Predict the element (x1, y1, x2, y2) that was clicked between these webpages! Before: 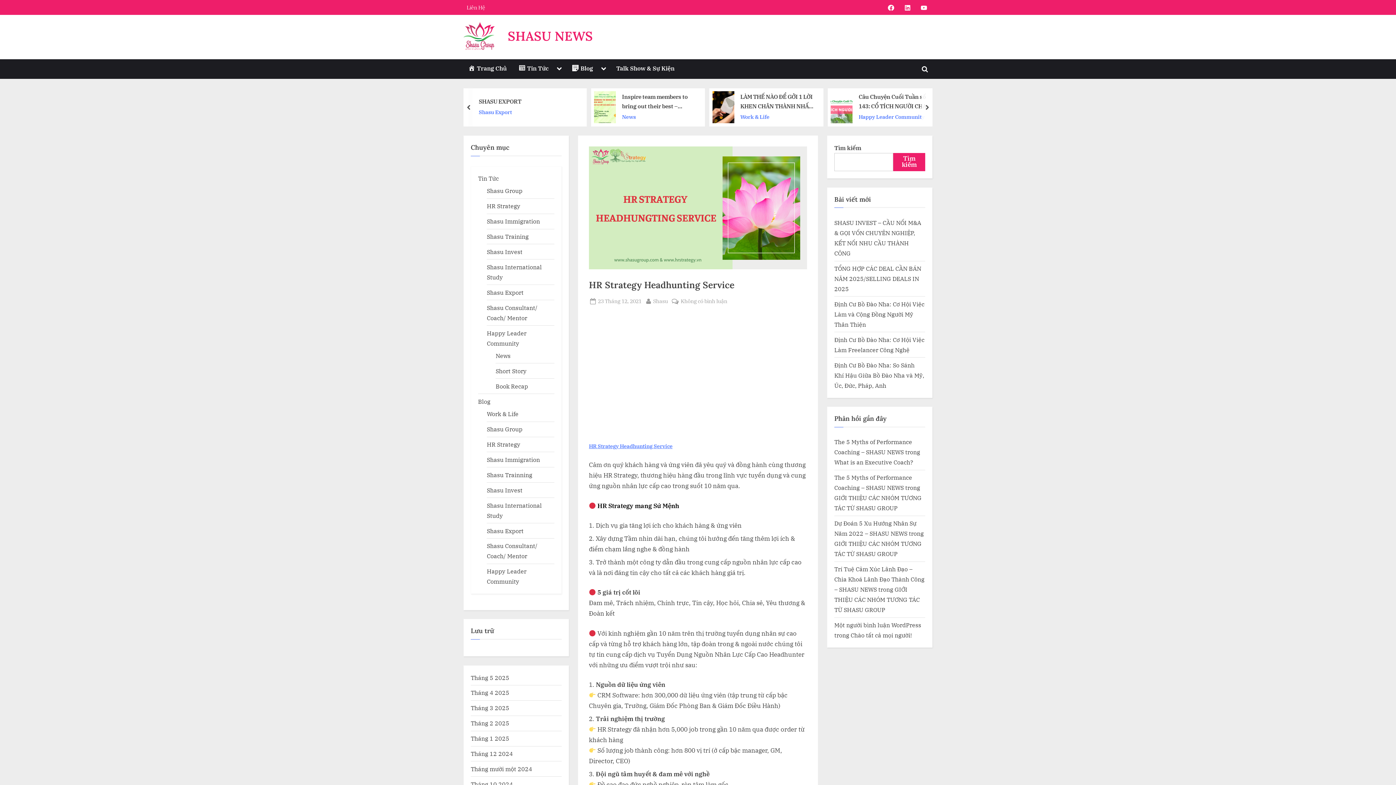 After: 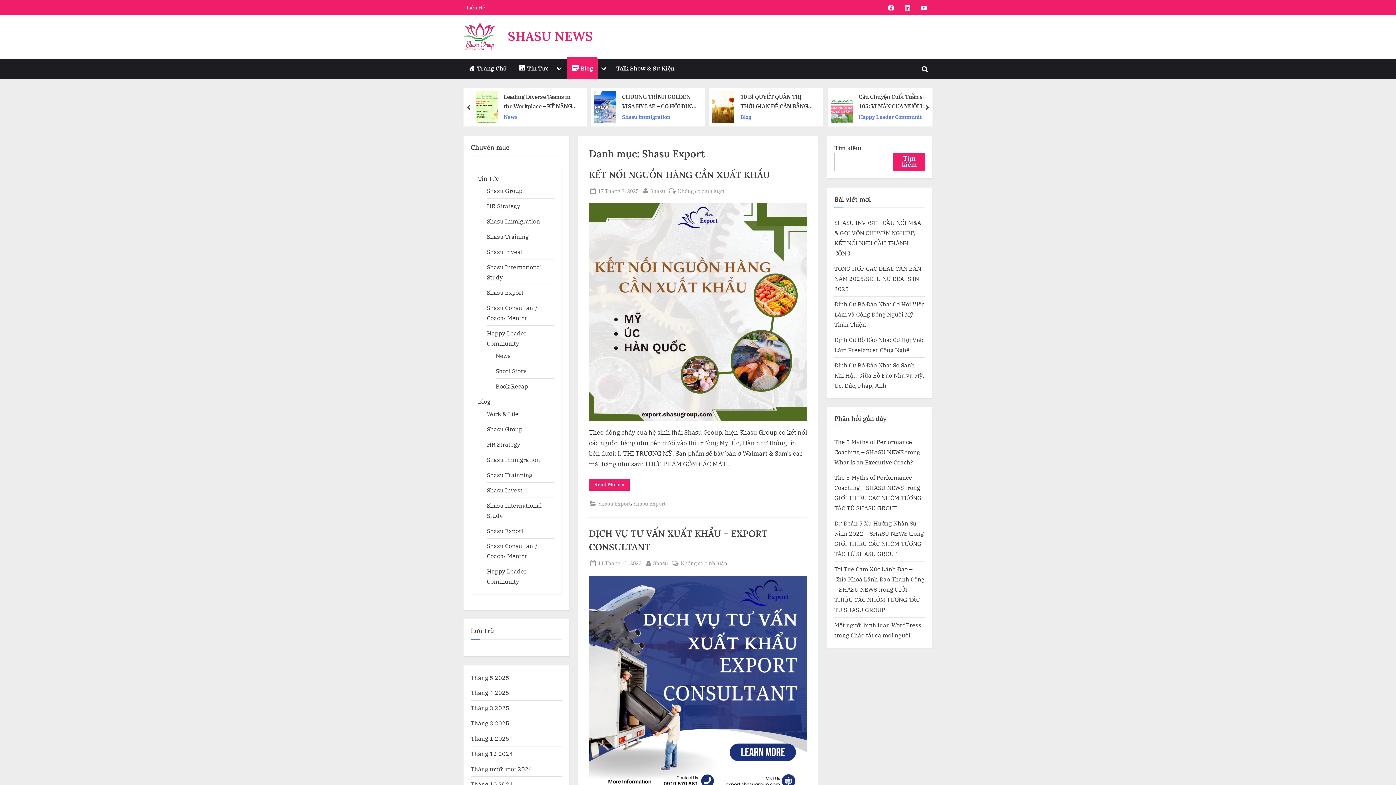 Action: bbox: (486, 527, 523, 534) label: Shasu Export